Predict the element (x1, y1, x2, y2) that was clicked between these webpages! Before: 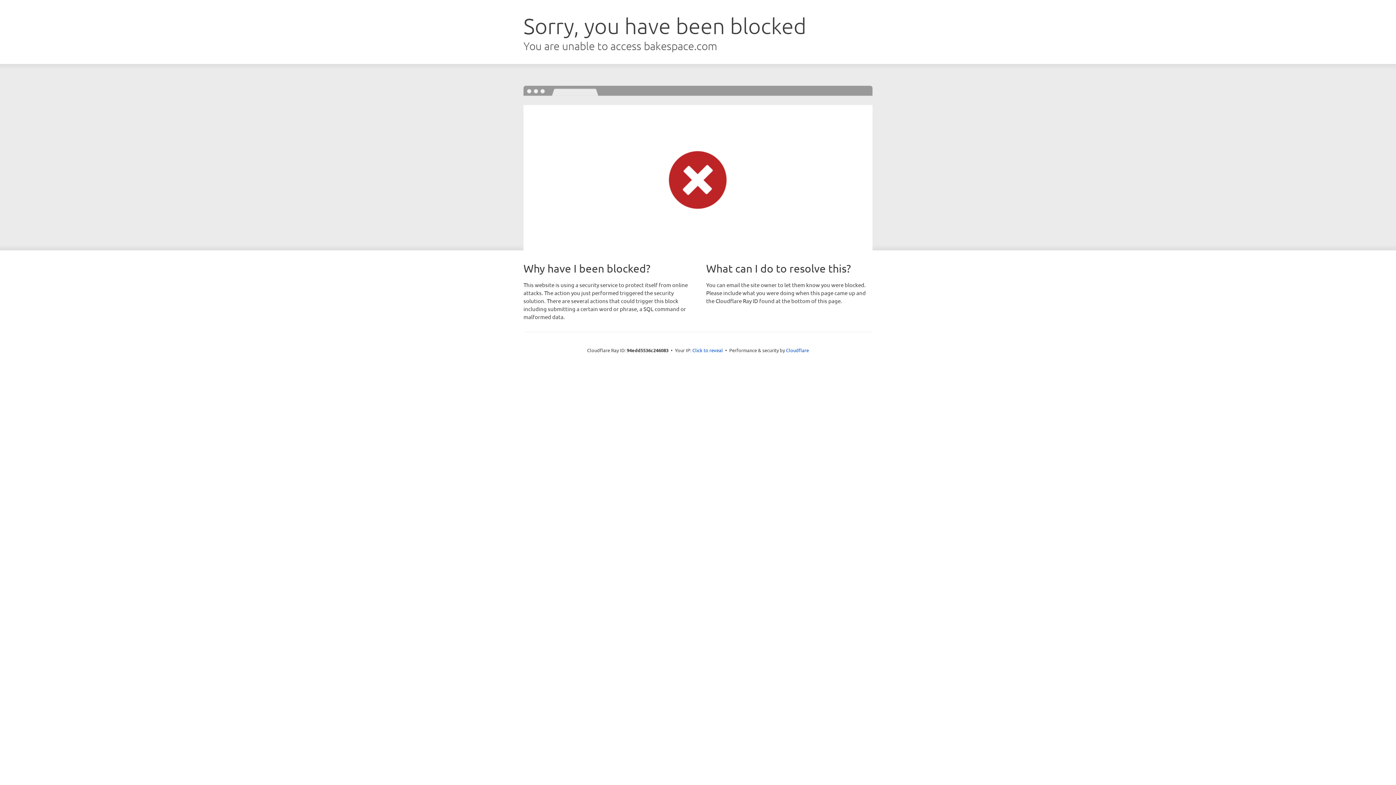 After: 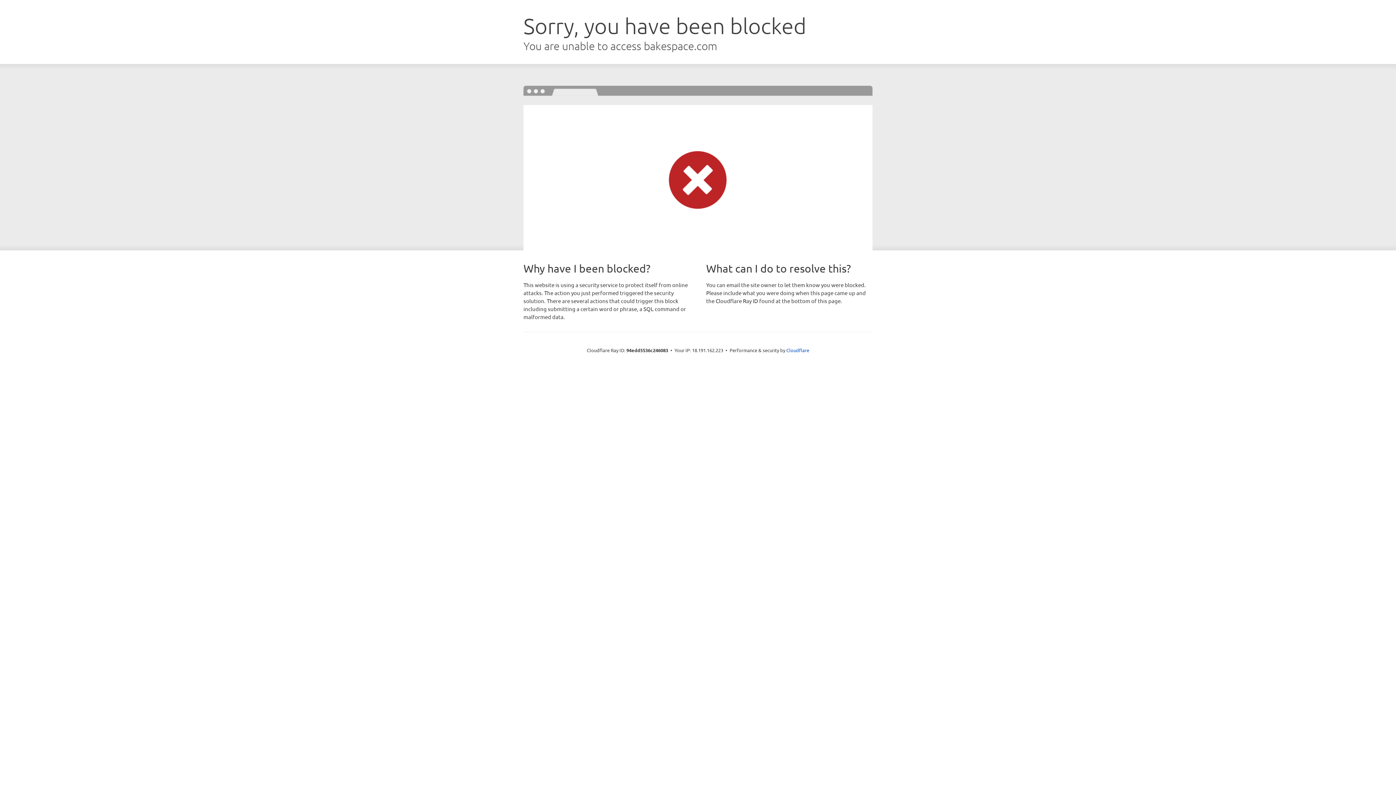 Action: label: Click to reveal bbox: (692, 346, 723, 353)